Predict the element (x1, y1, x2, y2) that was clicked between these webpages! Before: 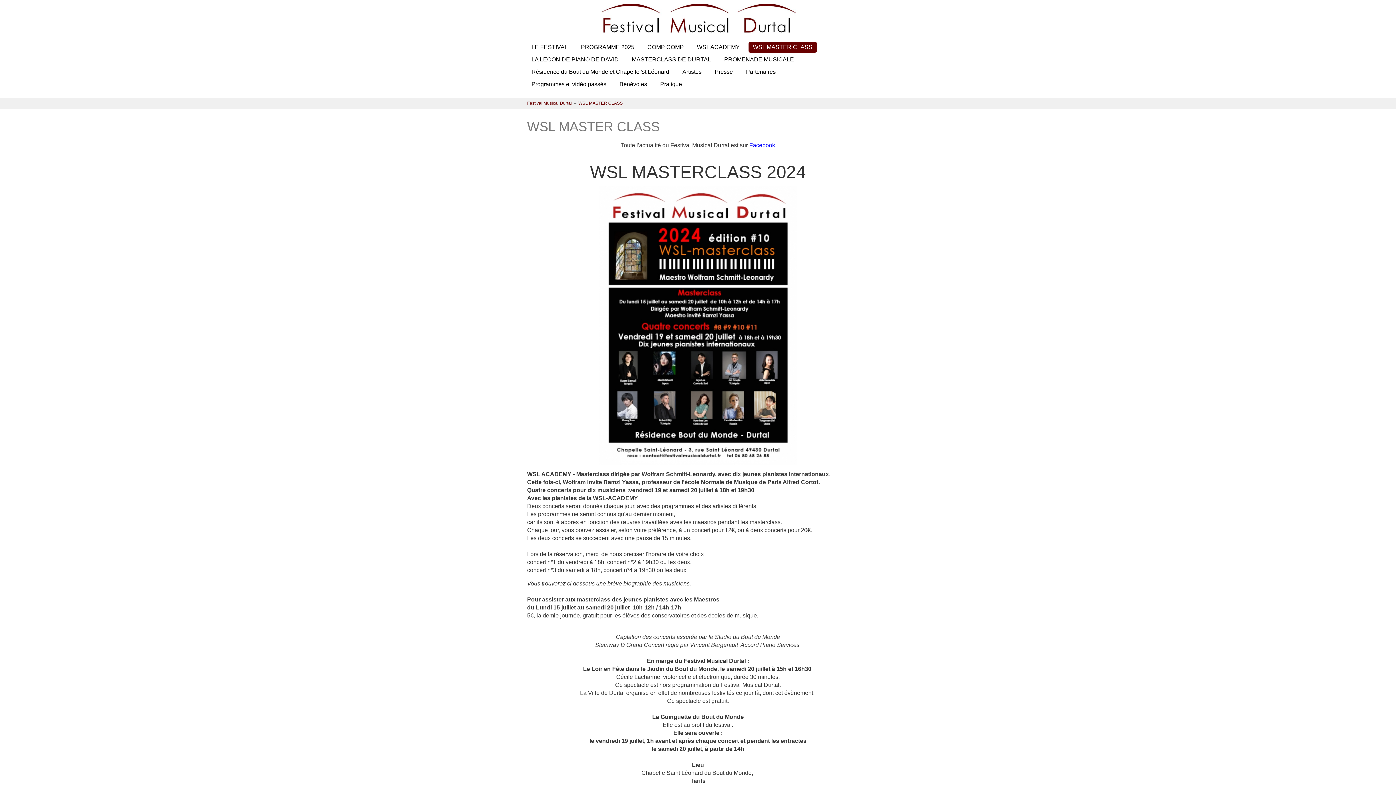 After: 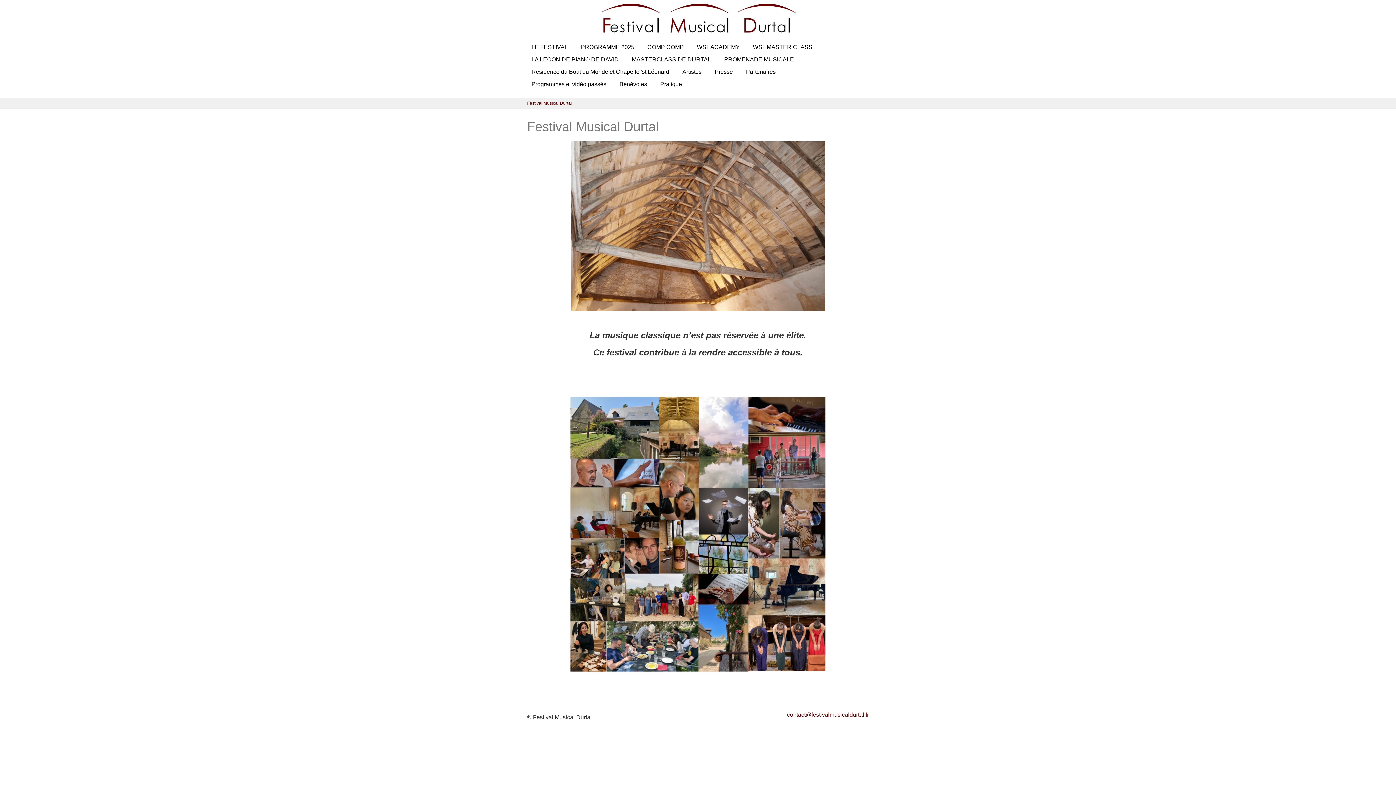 Action: label: Festival Musical Durtal bbox: (527, 100, 572, 105)